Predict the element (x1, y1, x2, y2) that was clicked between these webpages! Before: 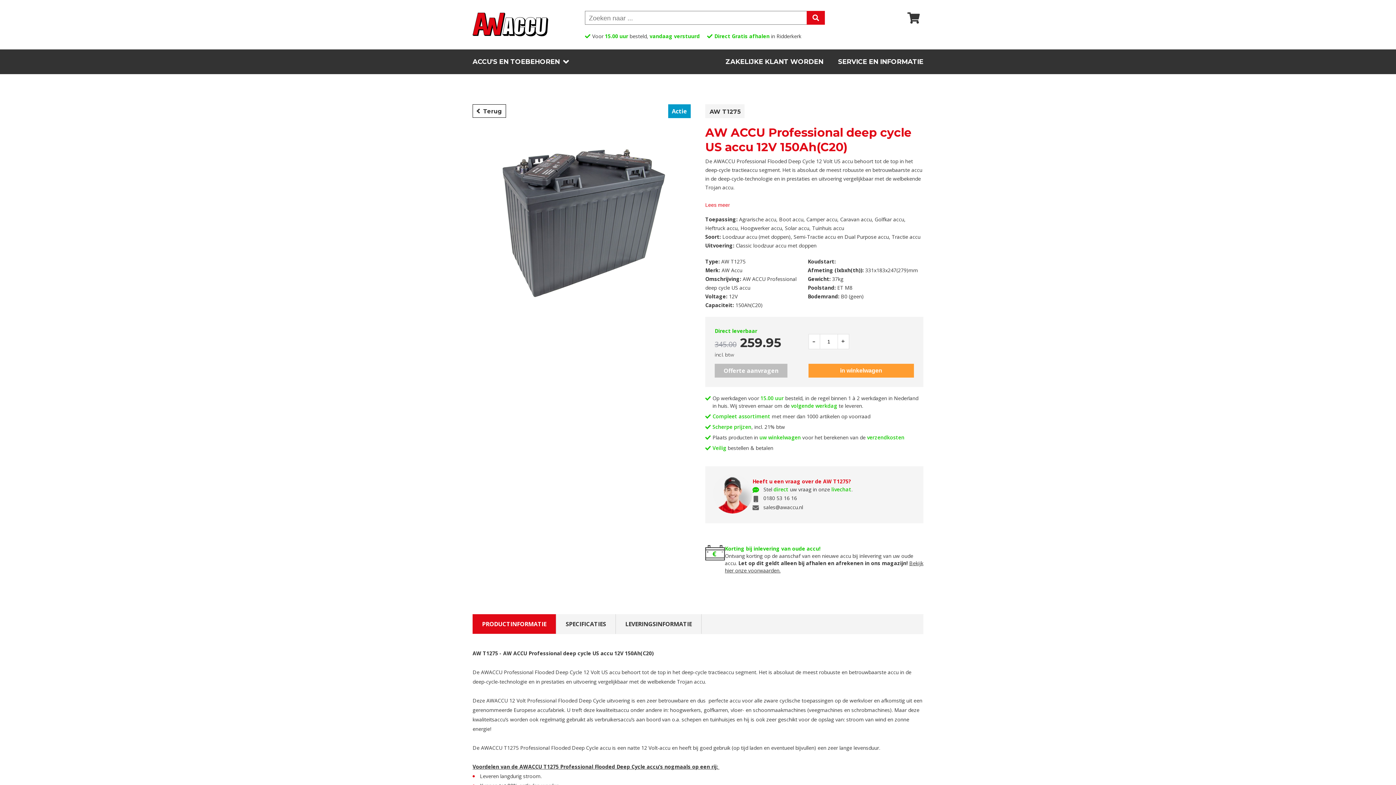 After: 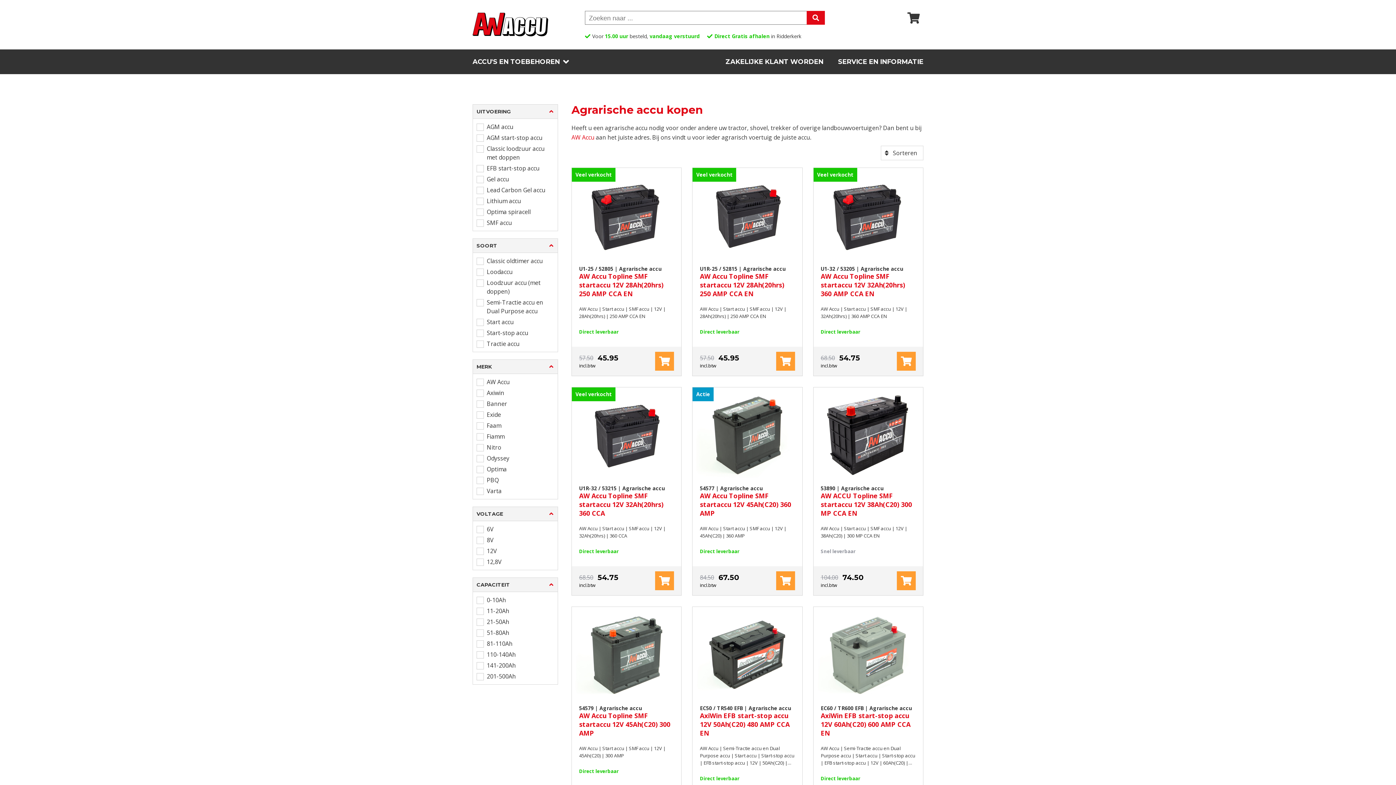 Action: bbox: (739, 216, 776, 222) label: Agrarische accu